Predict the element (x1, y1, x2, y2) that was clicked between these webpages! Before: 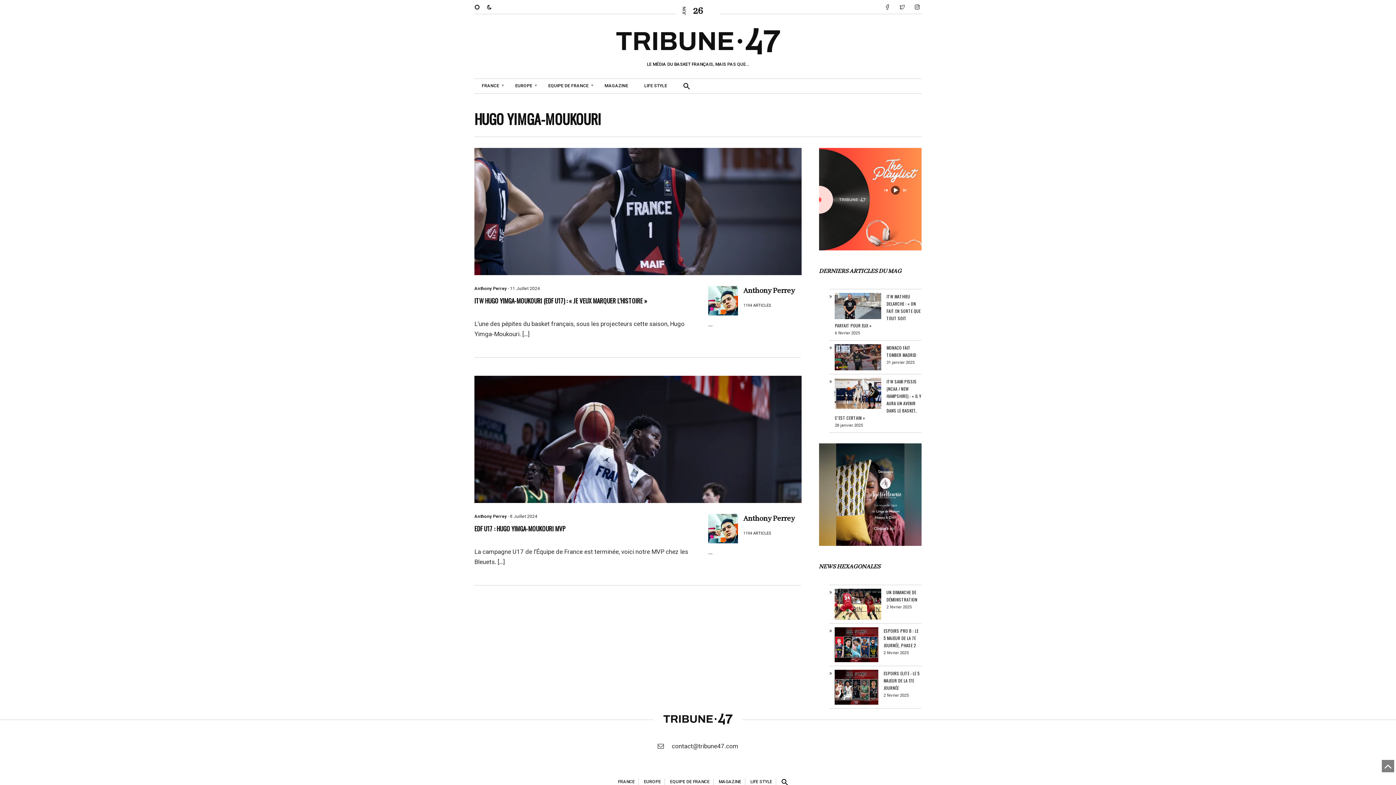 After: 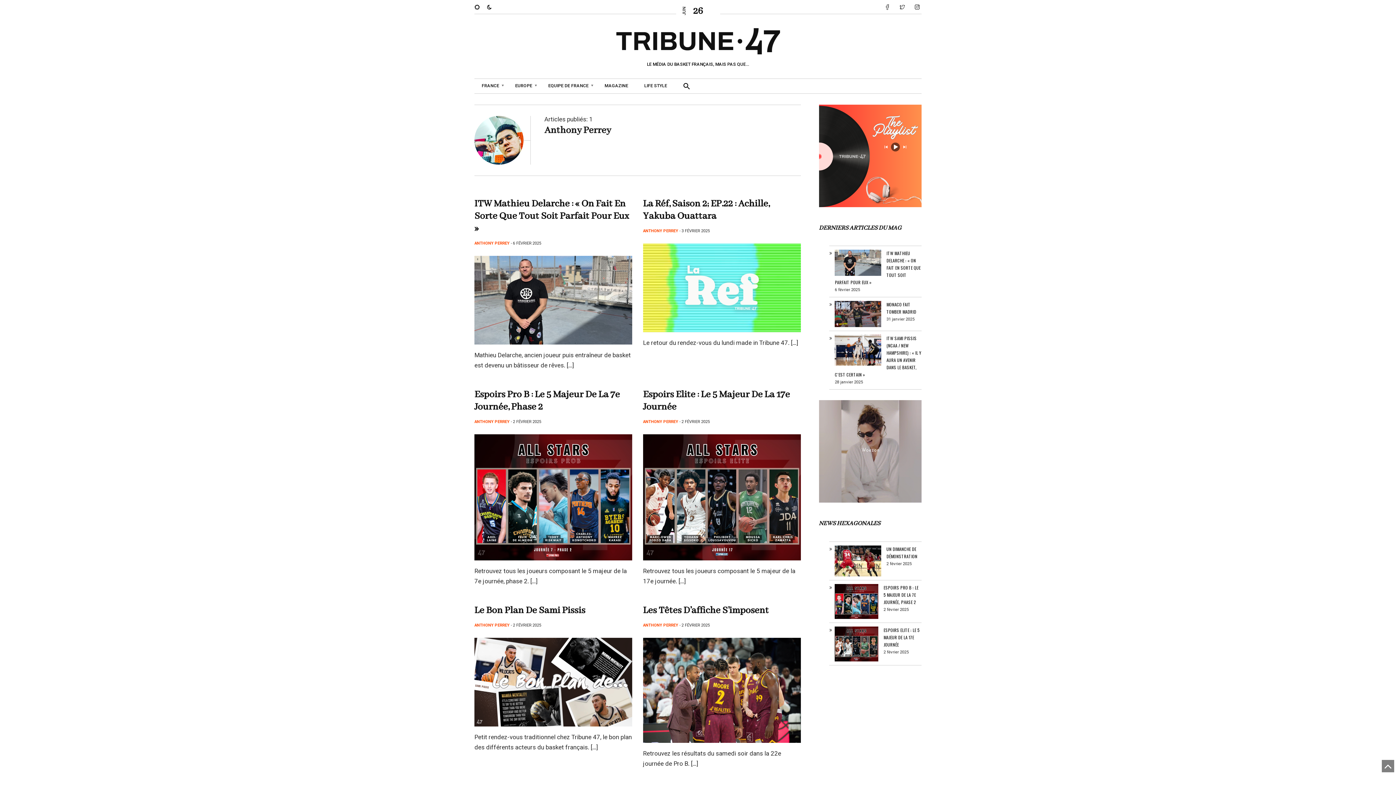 Action: label: Anthony Perrey bbox: (743, 514, 794, 523)